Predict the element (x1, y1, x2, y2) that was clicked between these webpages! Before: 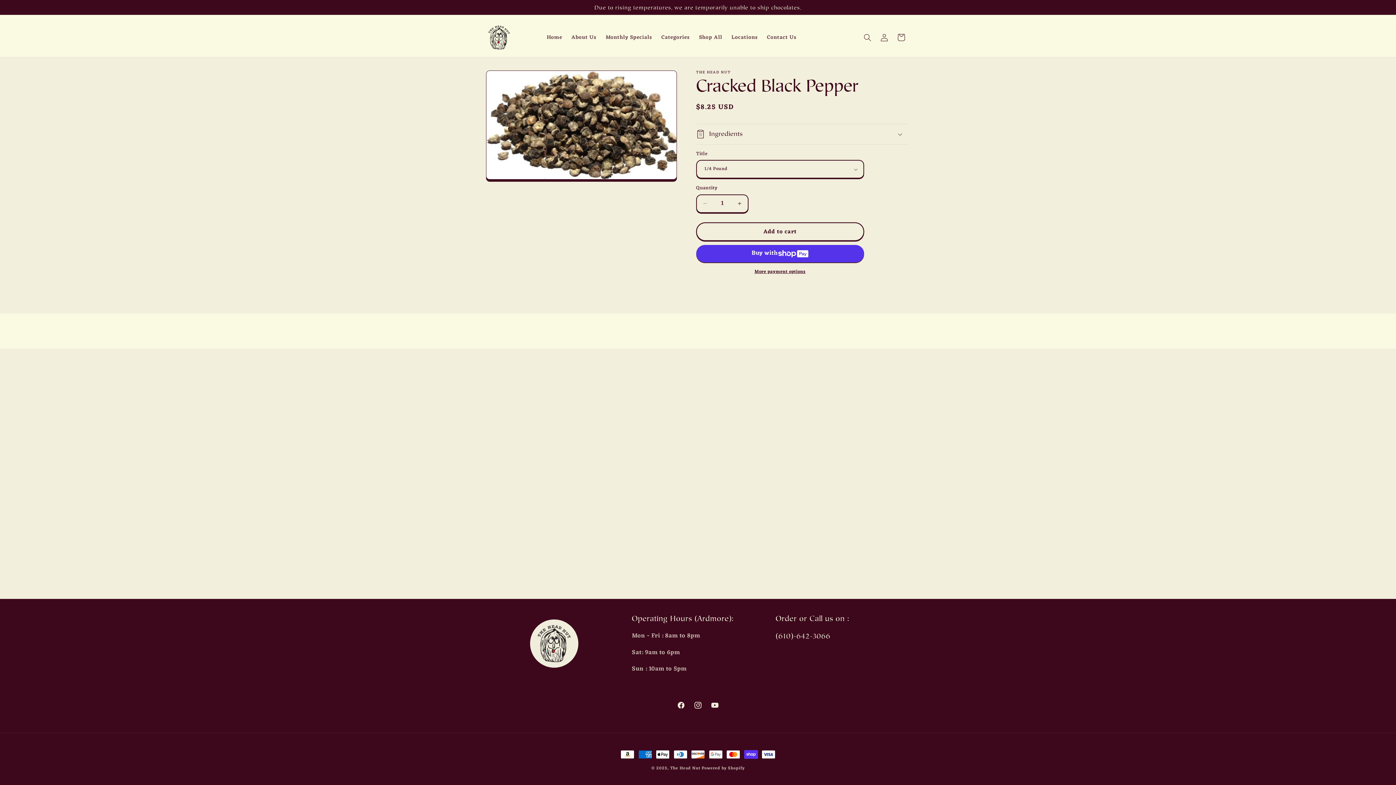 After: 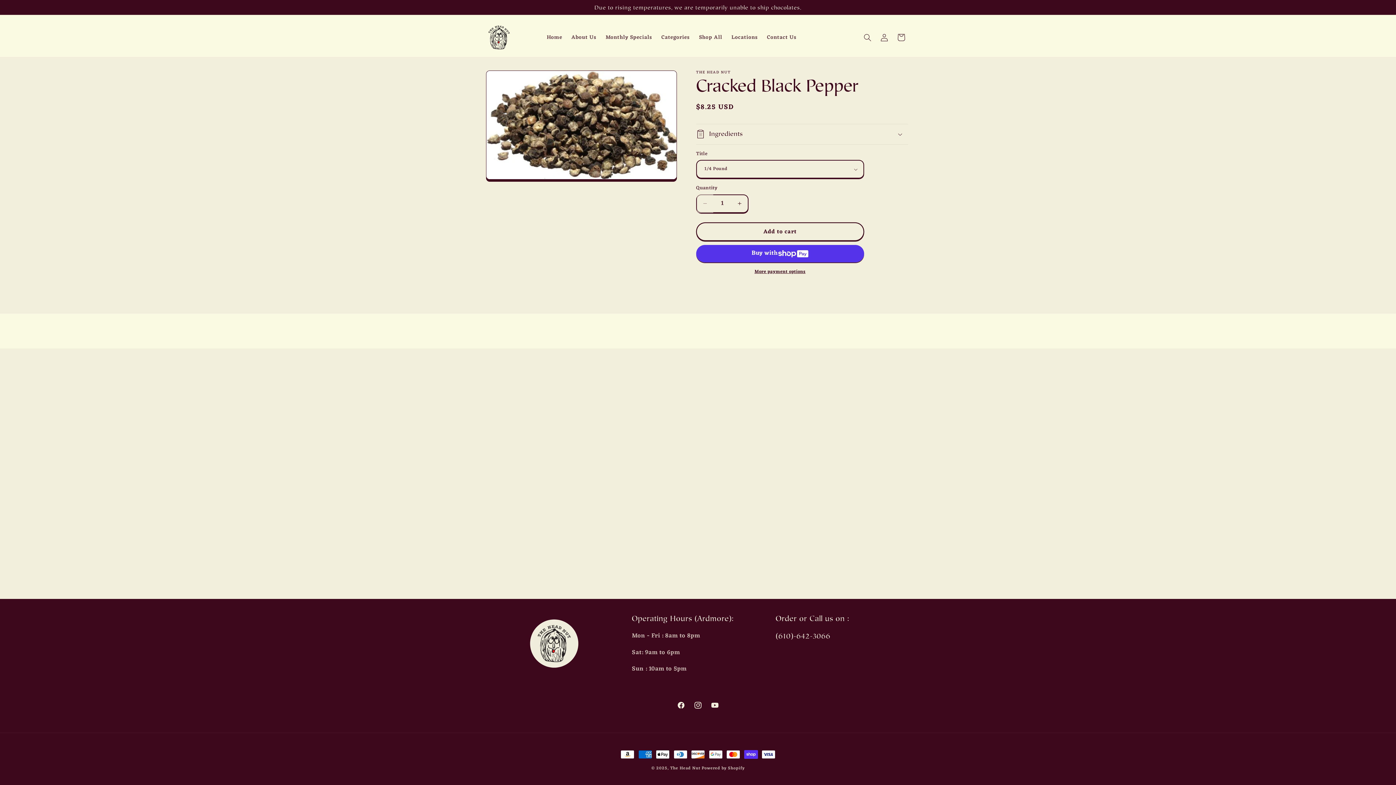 Action: label: Decrease quantity for Cracked Black Pepper bbox: (697, 194, 713, 213)